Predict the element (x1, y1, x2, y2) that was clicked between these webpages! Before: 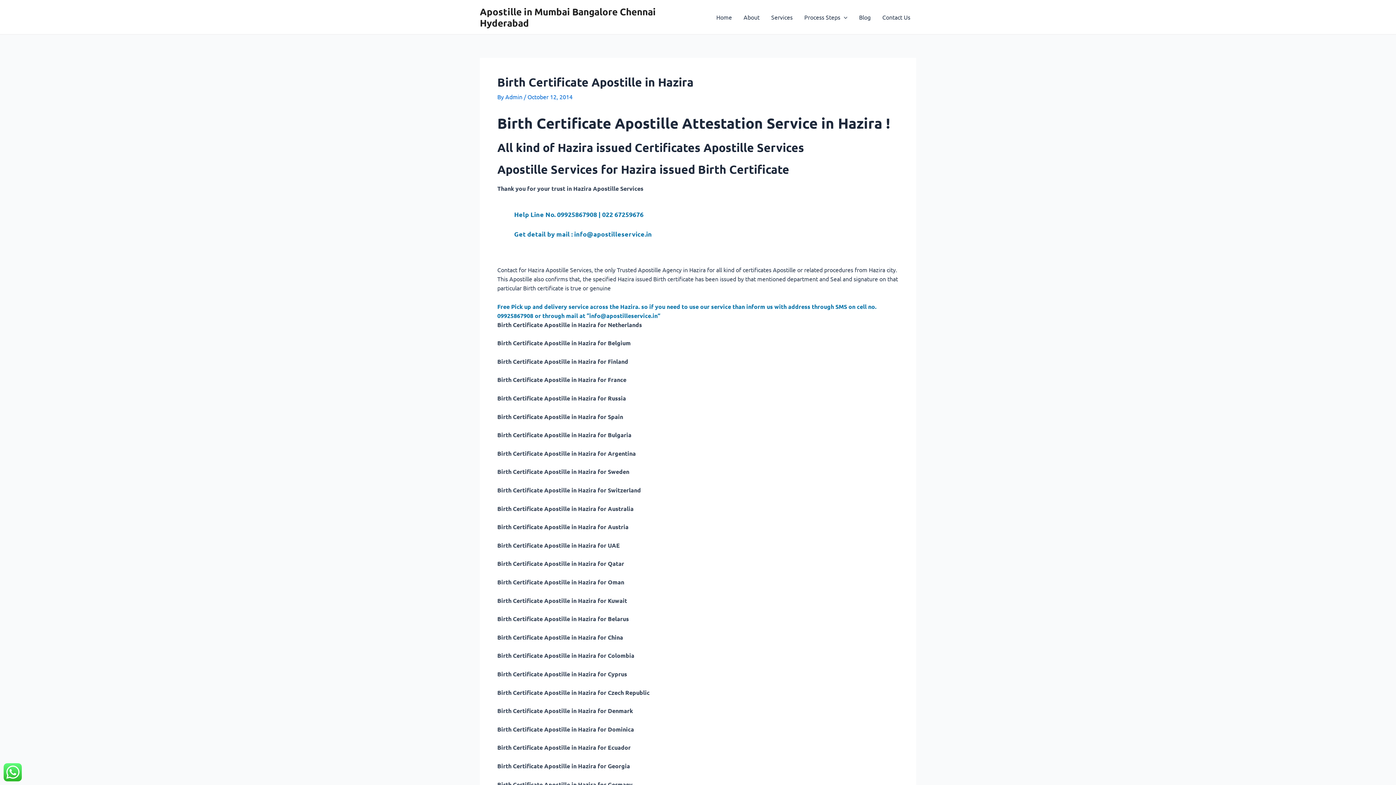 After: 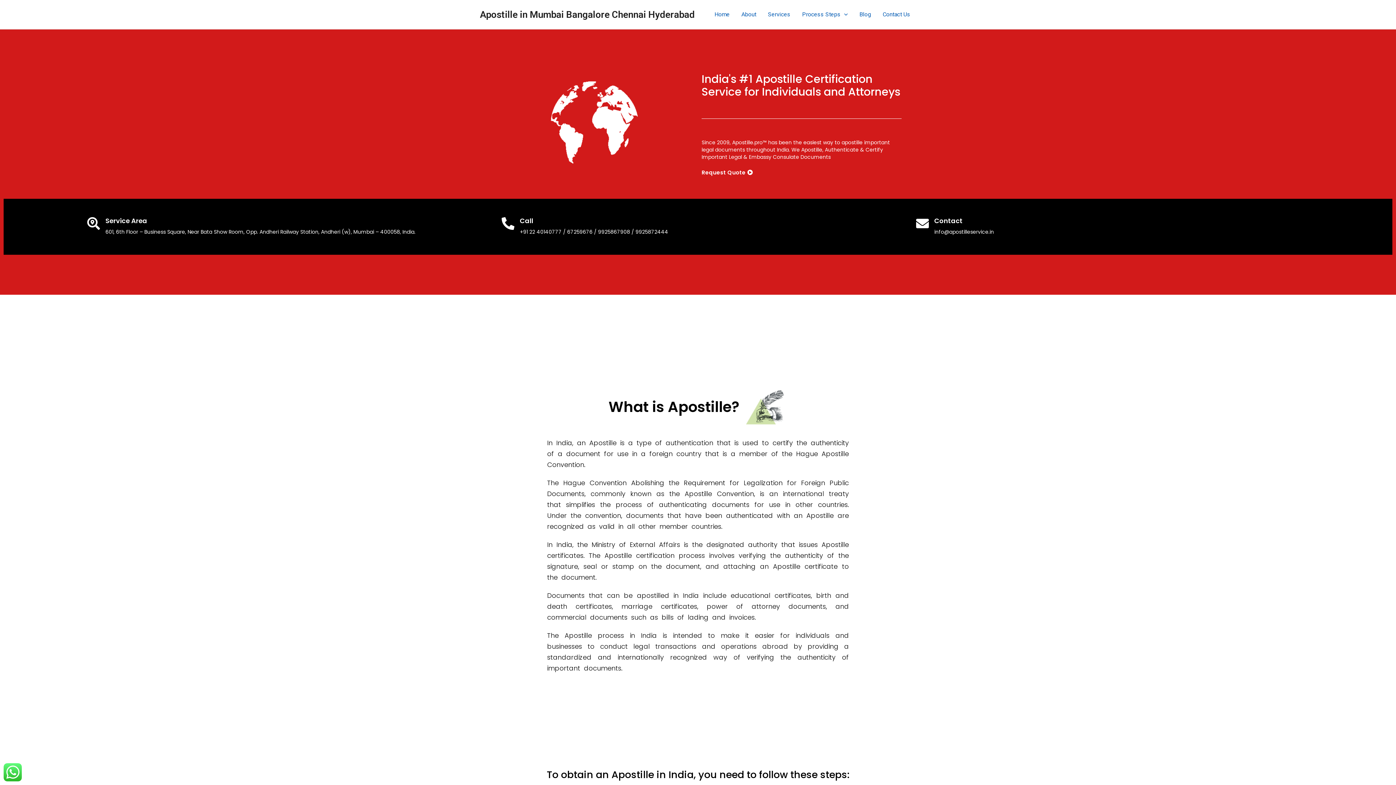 Action: label: Process Steps bbox: (798, 2, 853, 31)